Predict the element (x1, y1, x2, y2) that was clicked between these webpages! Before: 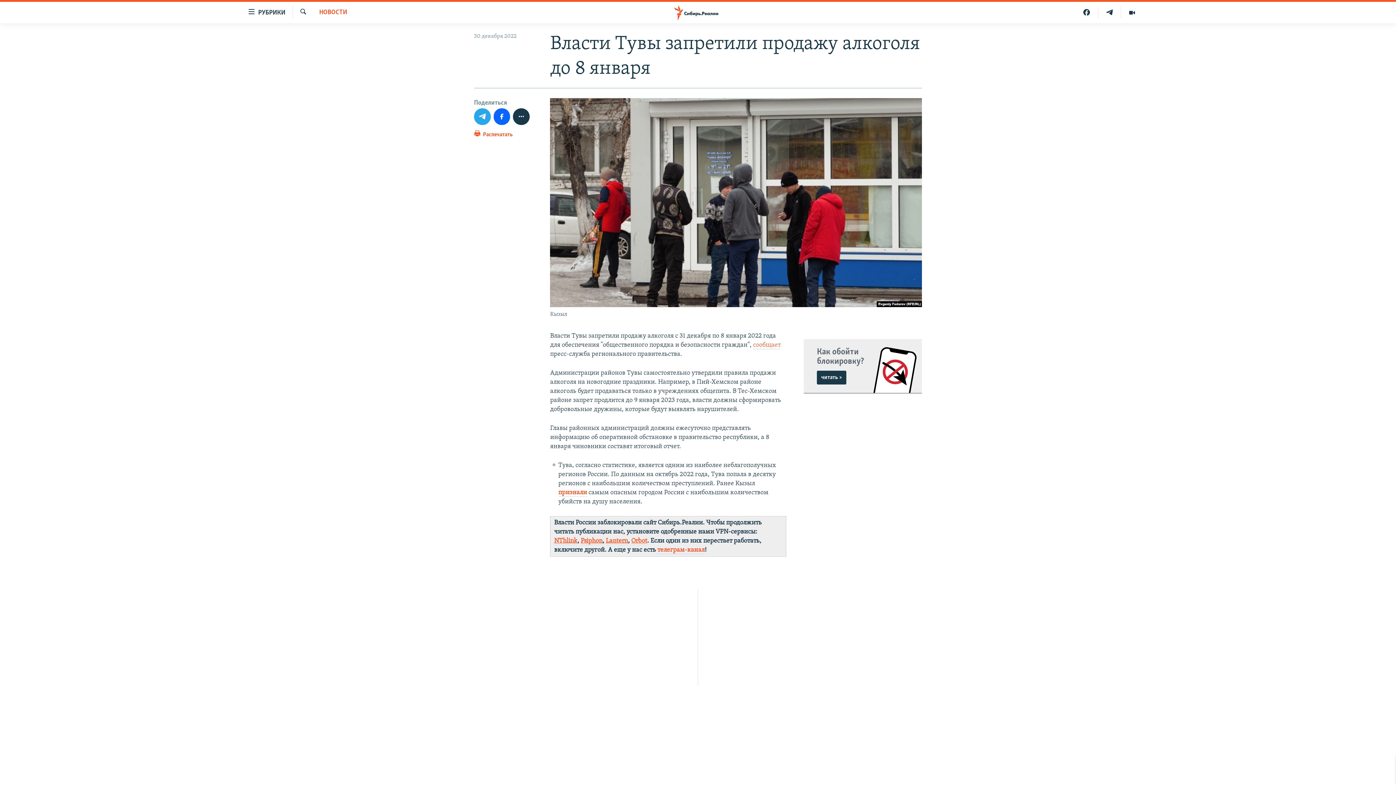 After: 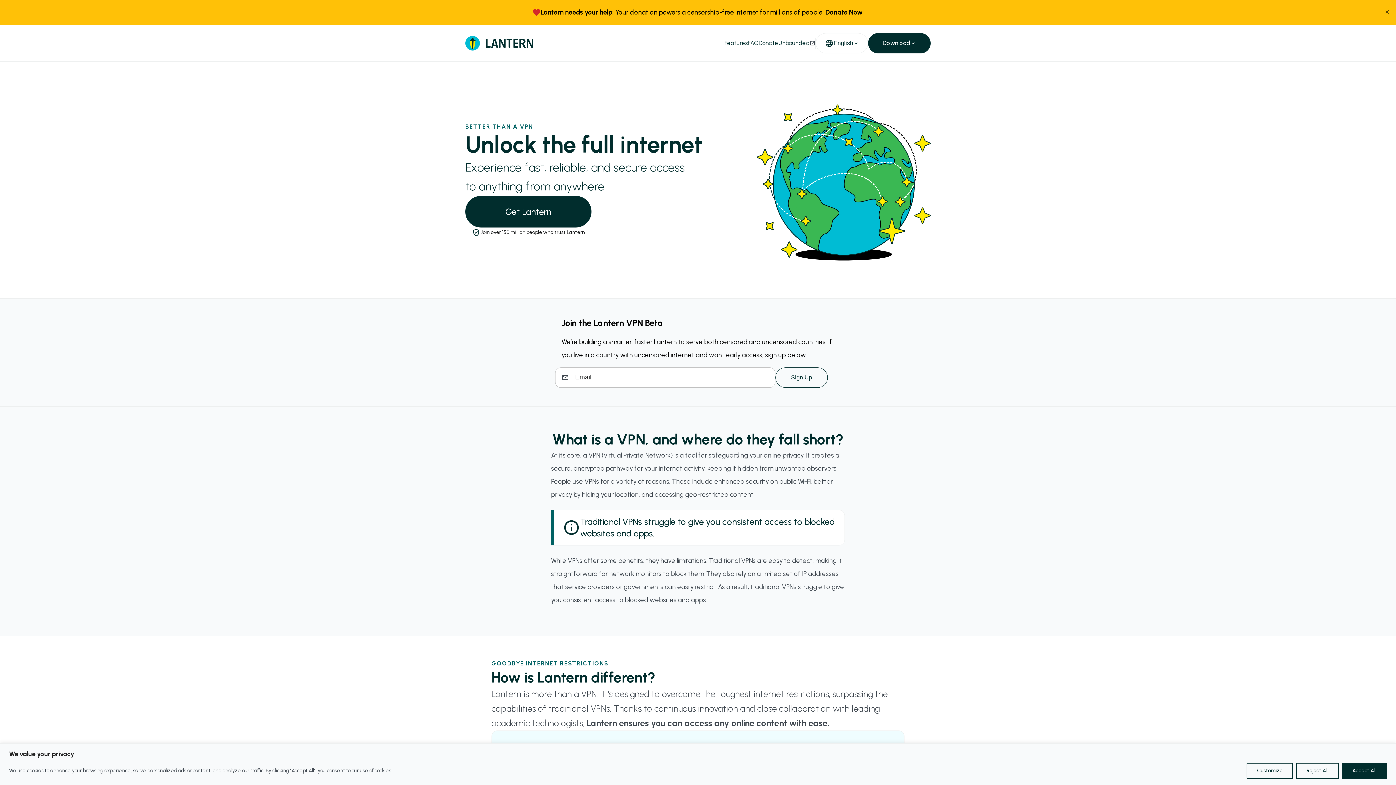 Action: bbox: (605, 537, 628, 545) label: Lantern